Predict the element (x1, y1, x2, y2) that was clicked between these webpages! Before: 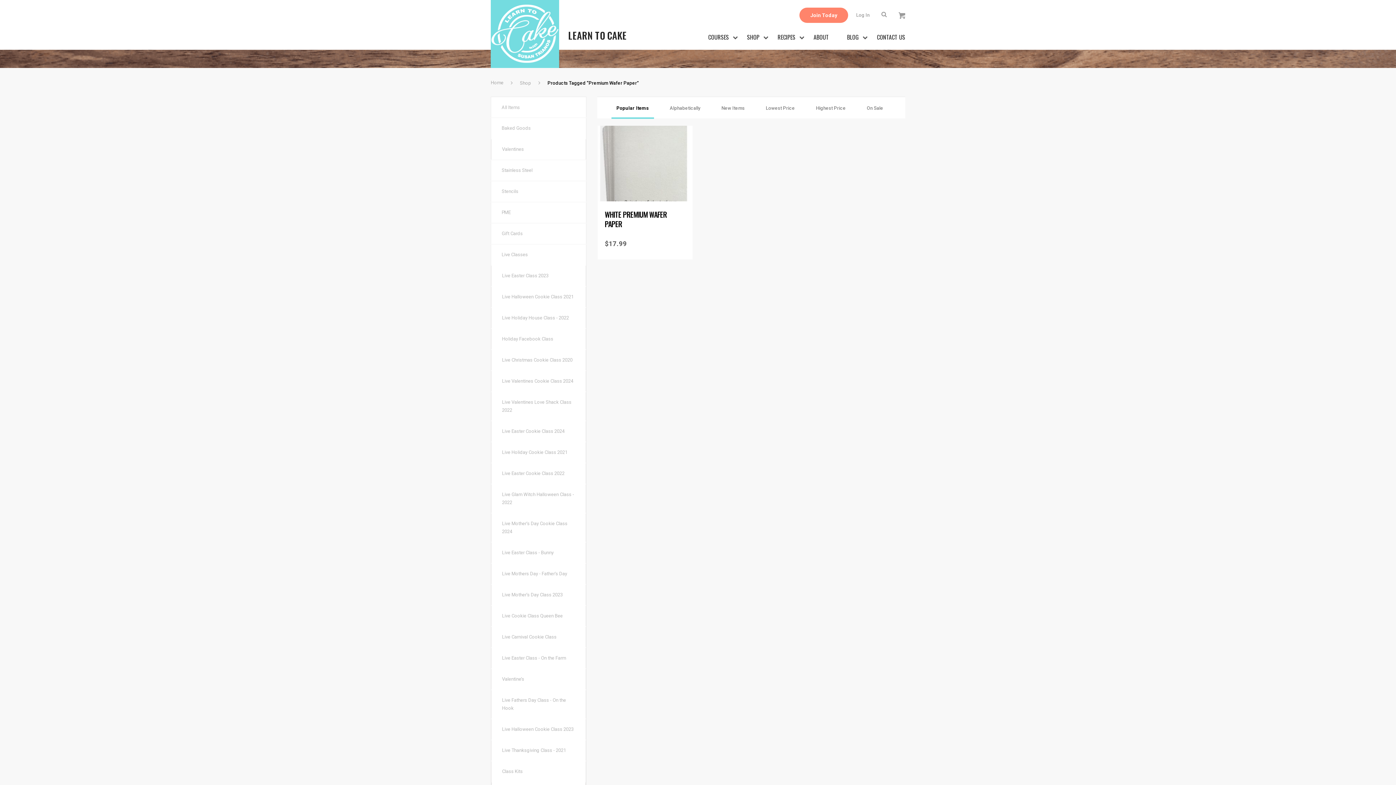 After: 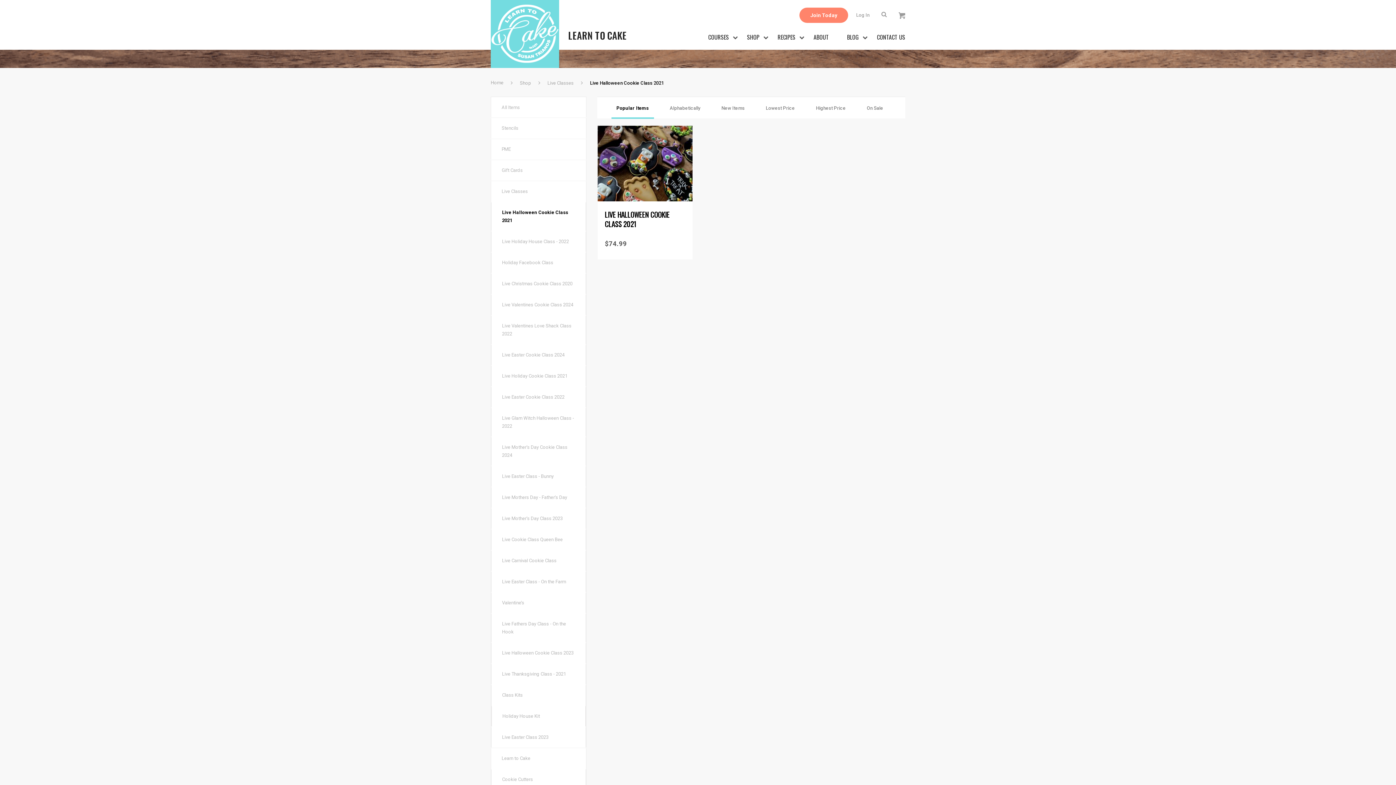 Action: label: Live Halloween Cookie Class 2021 bbox: (491, 286, 585, 307)